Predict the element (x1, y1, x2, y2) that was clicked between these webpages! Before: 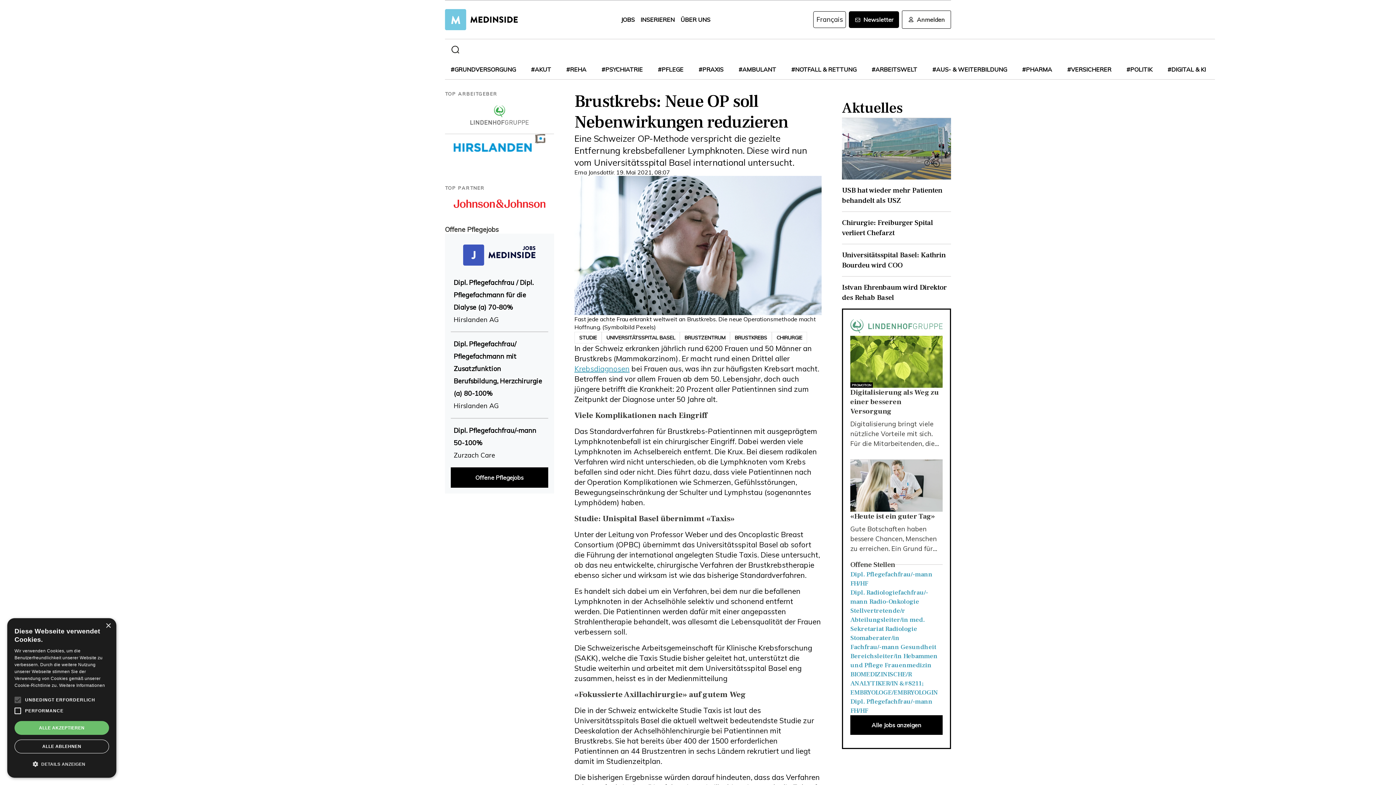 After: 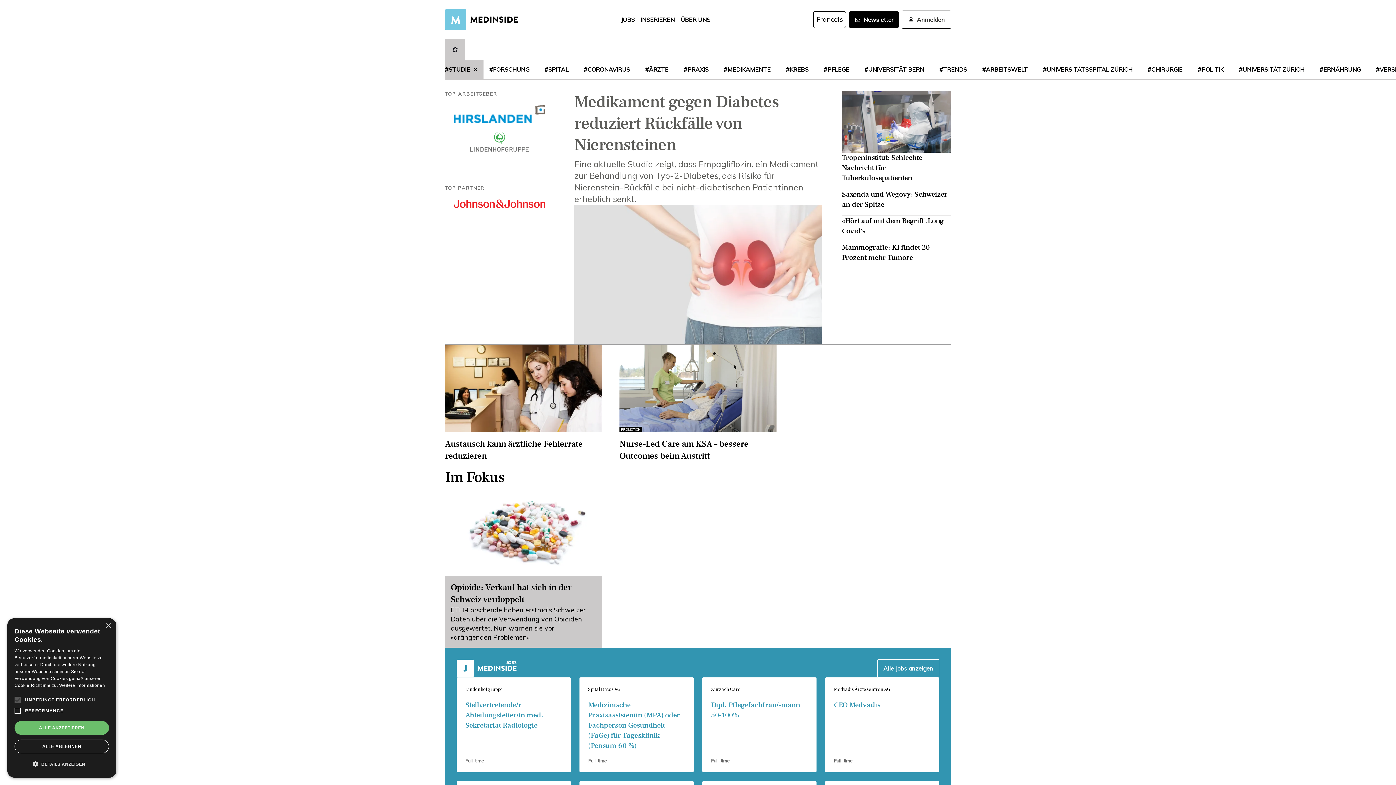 Action: bbox: (574, 331, 601, 343) label: STUDIE